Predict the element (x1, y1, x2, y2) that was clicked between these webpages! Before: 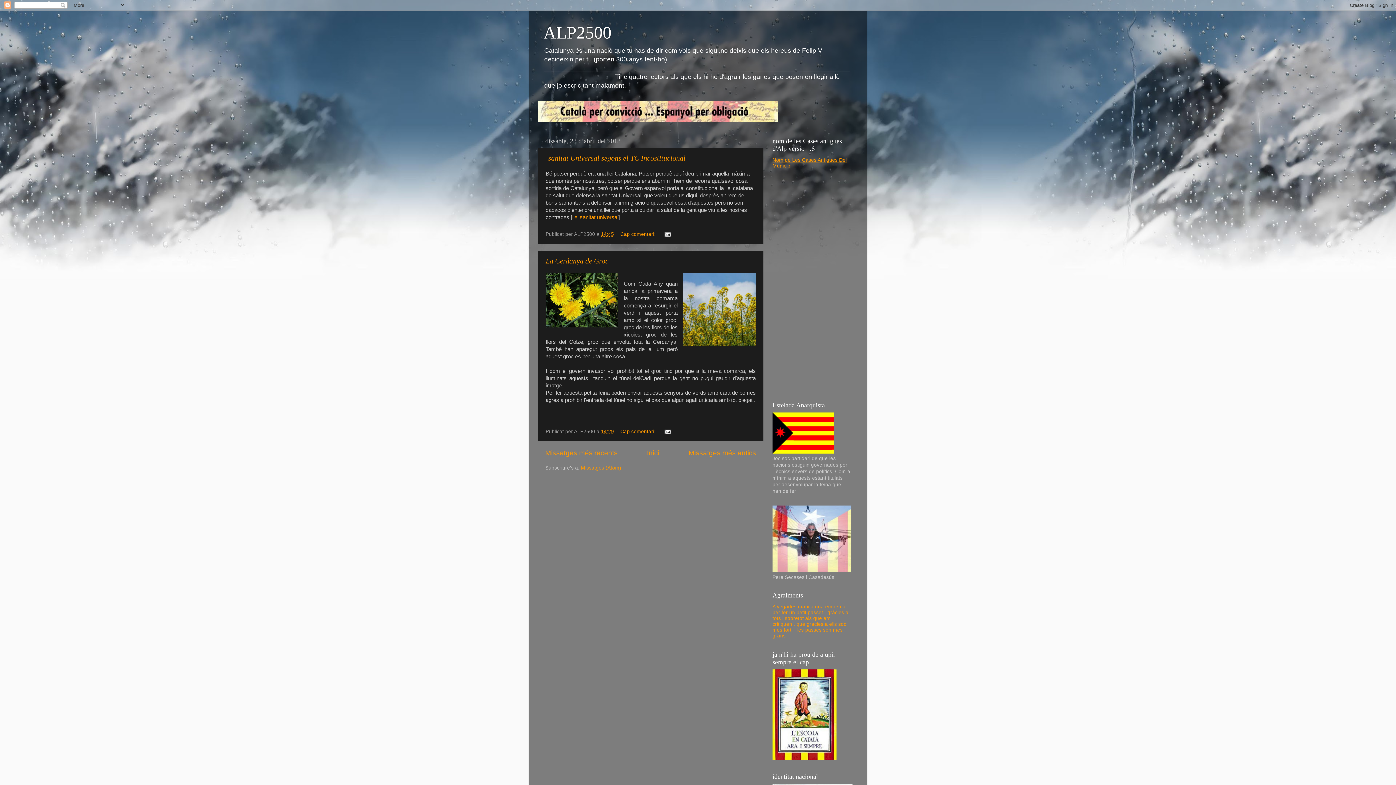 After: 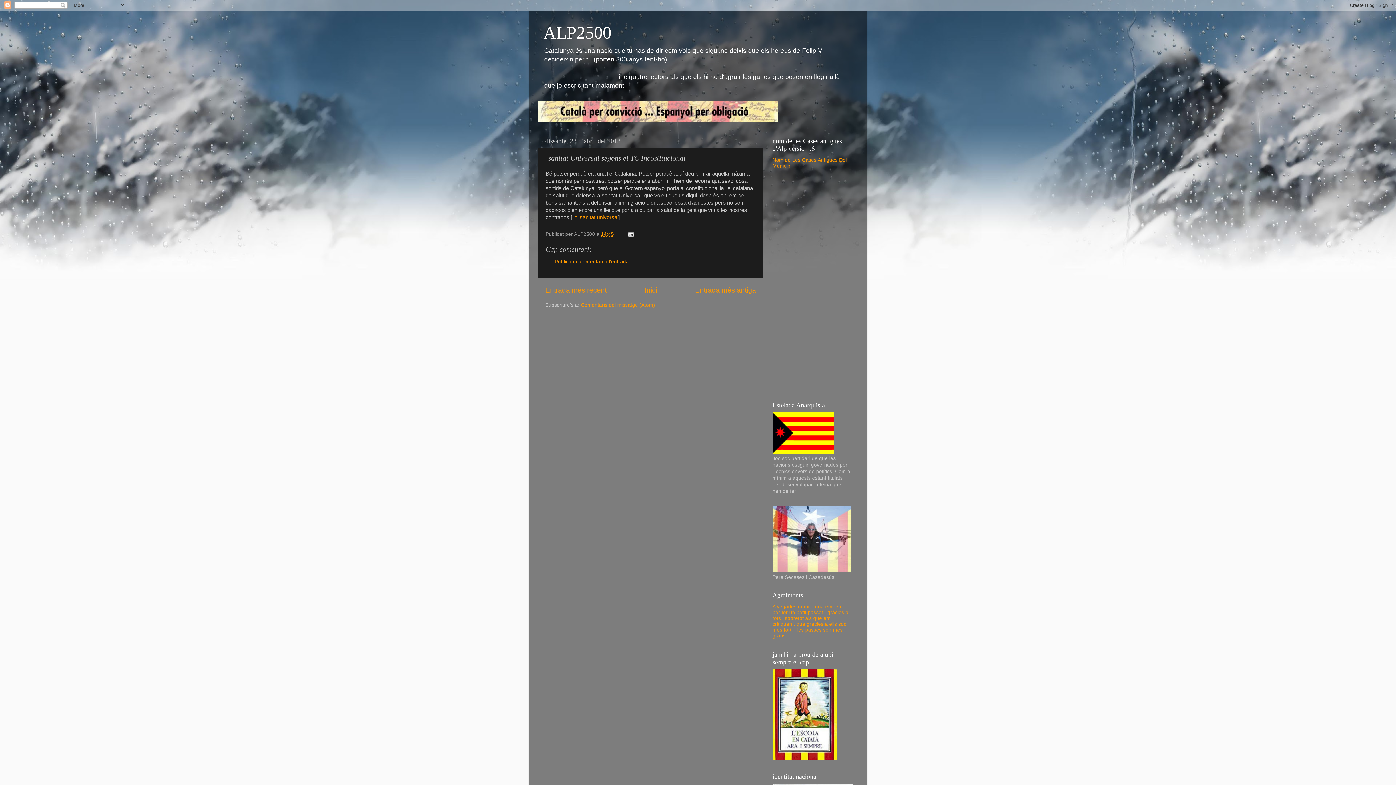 Action: bbox: (545, 154, 685, 162) label: -sanitat Universal segons el TC Incostitucional